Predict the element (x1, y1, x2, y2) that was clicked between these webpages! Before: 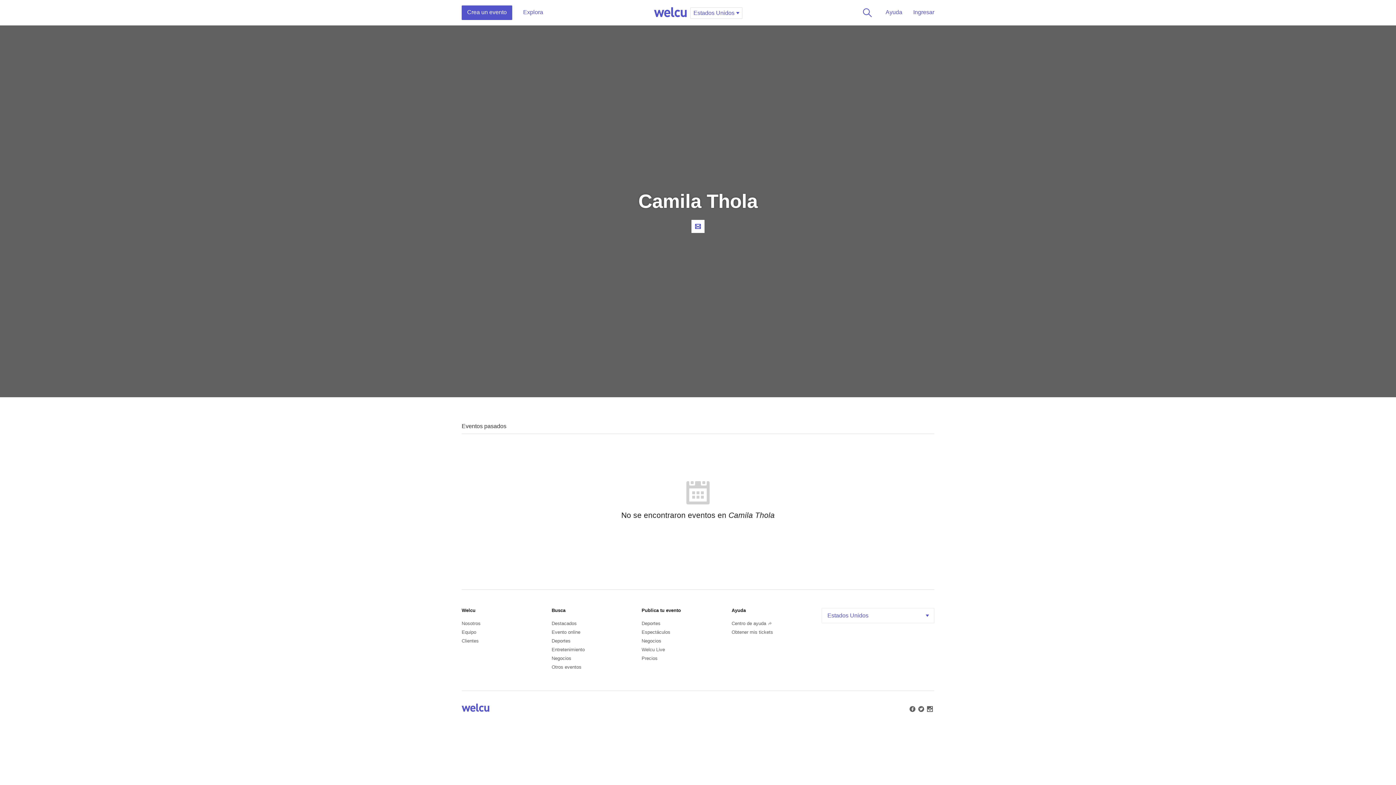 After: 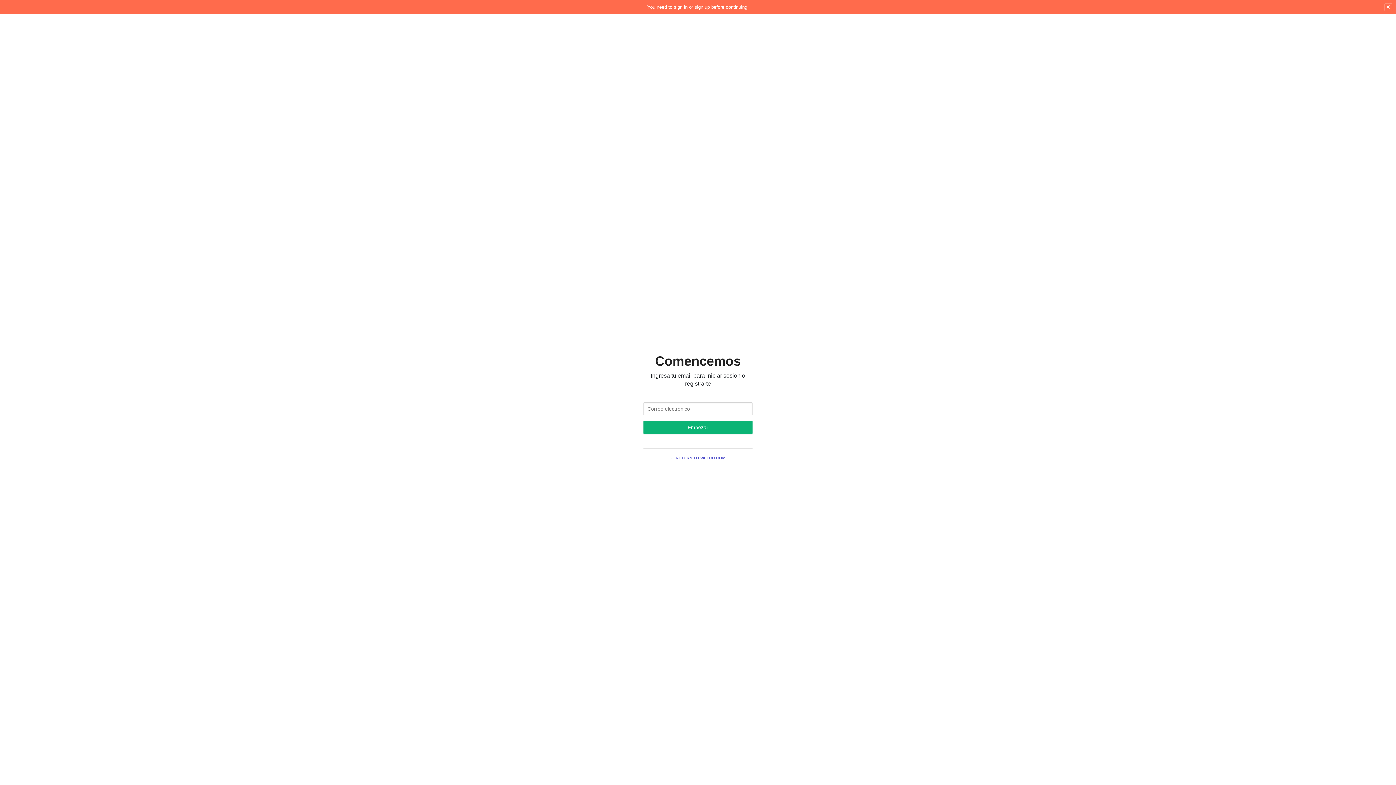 Action: label: Crea un evento bbox: (461, 5, 512, 20)